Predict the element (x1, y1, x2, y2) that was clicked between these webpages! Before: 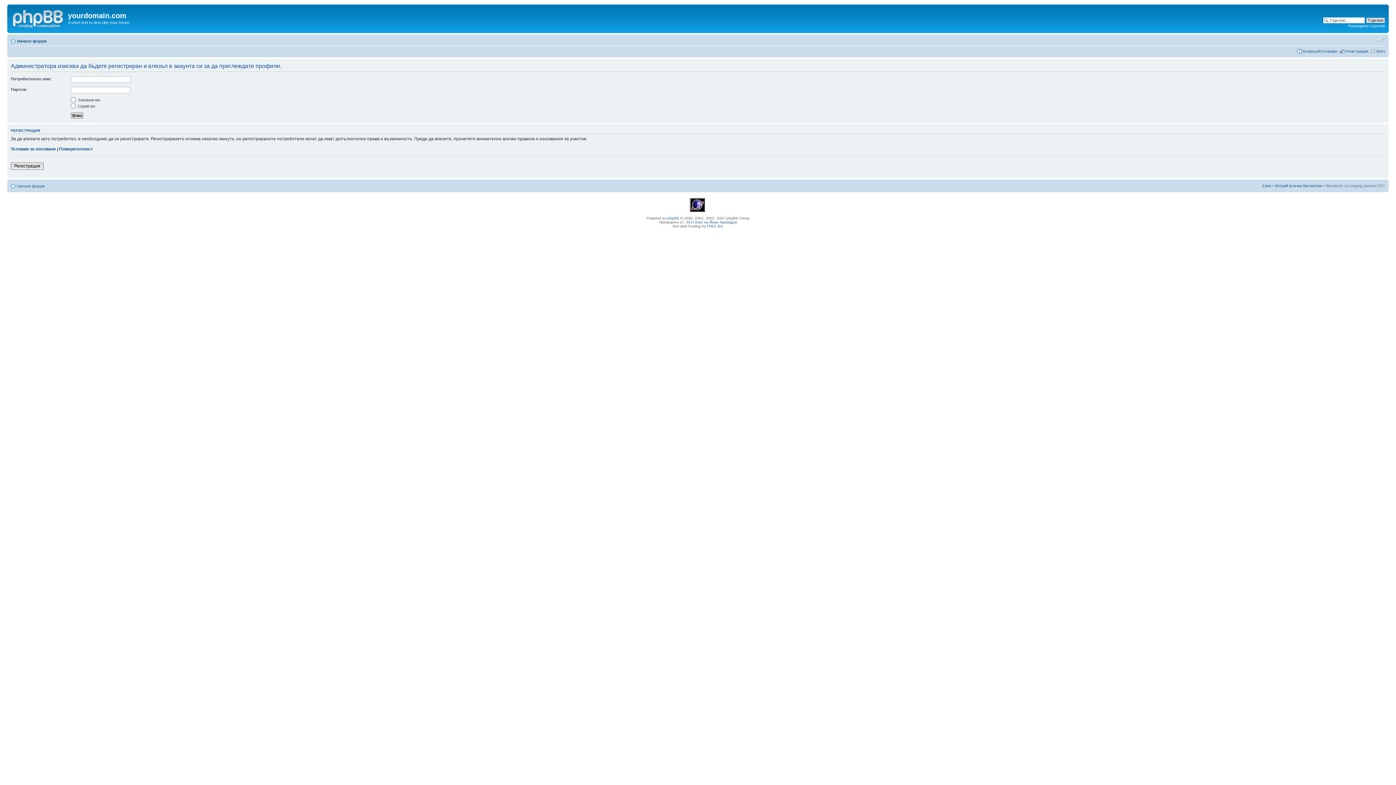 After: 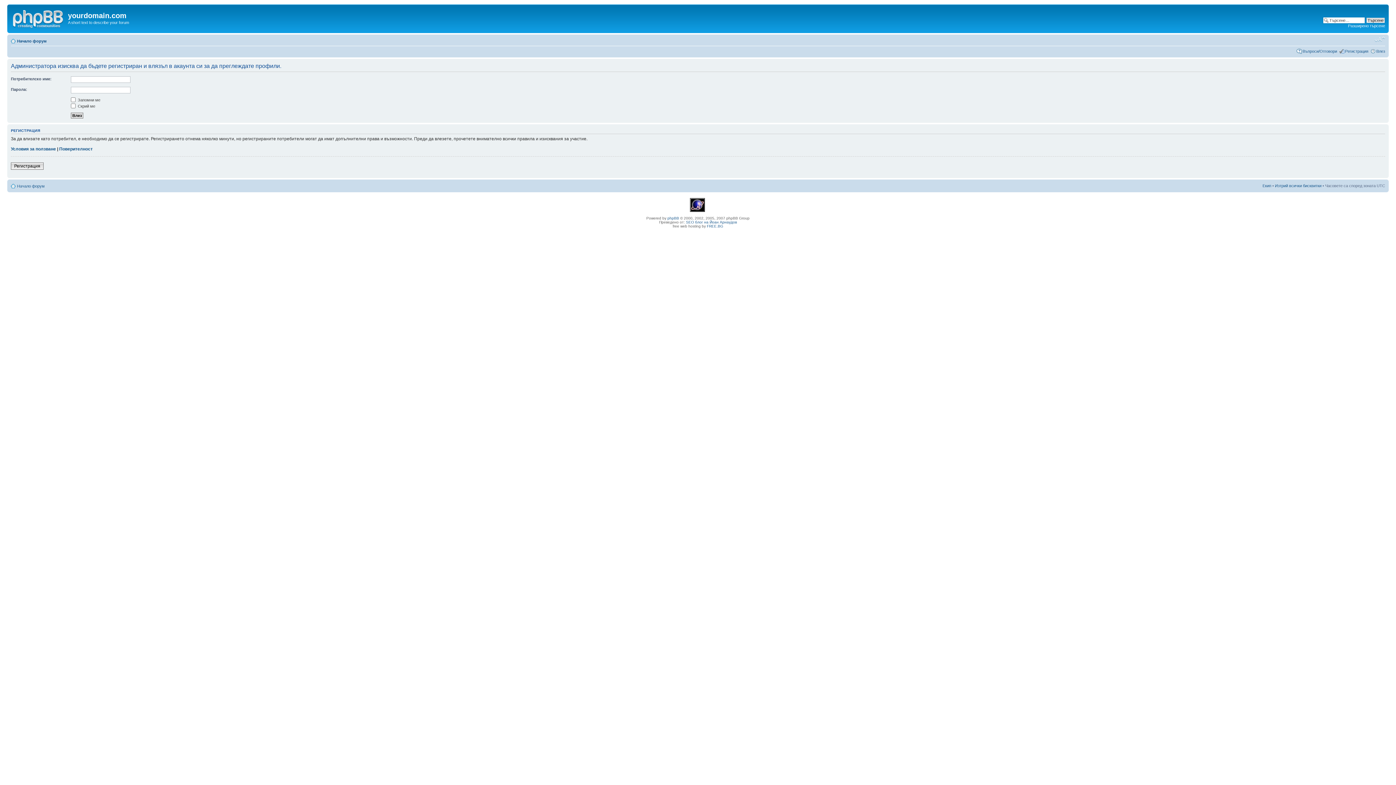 Action: label: Смени големината на шрифта bbox: (1374, 36, 1385, 42)